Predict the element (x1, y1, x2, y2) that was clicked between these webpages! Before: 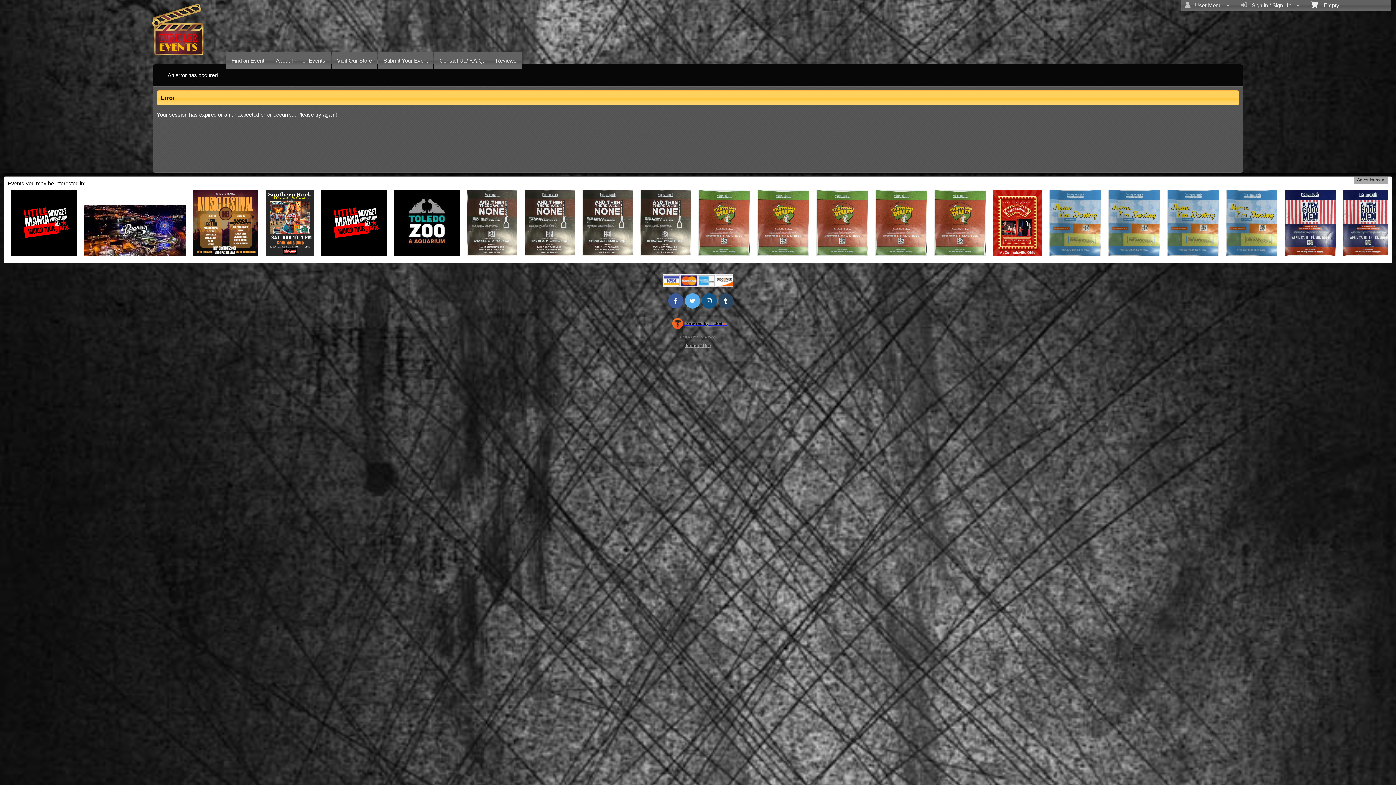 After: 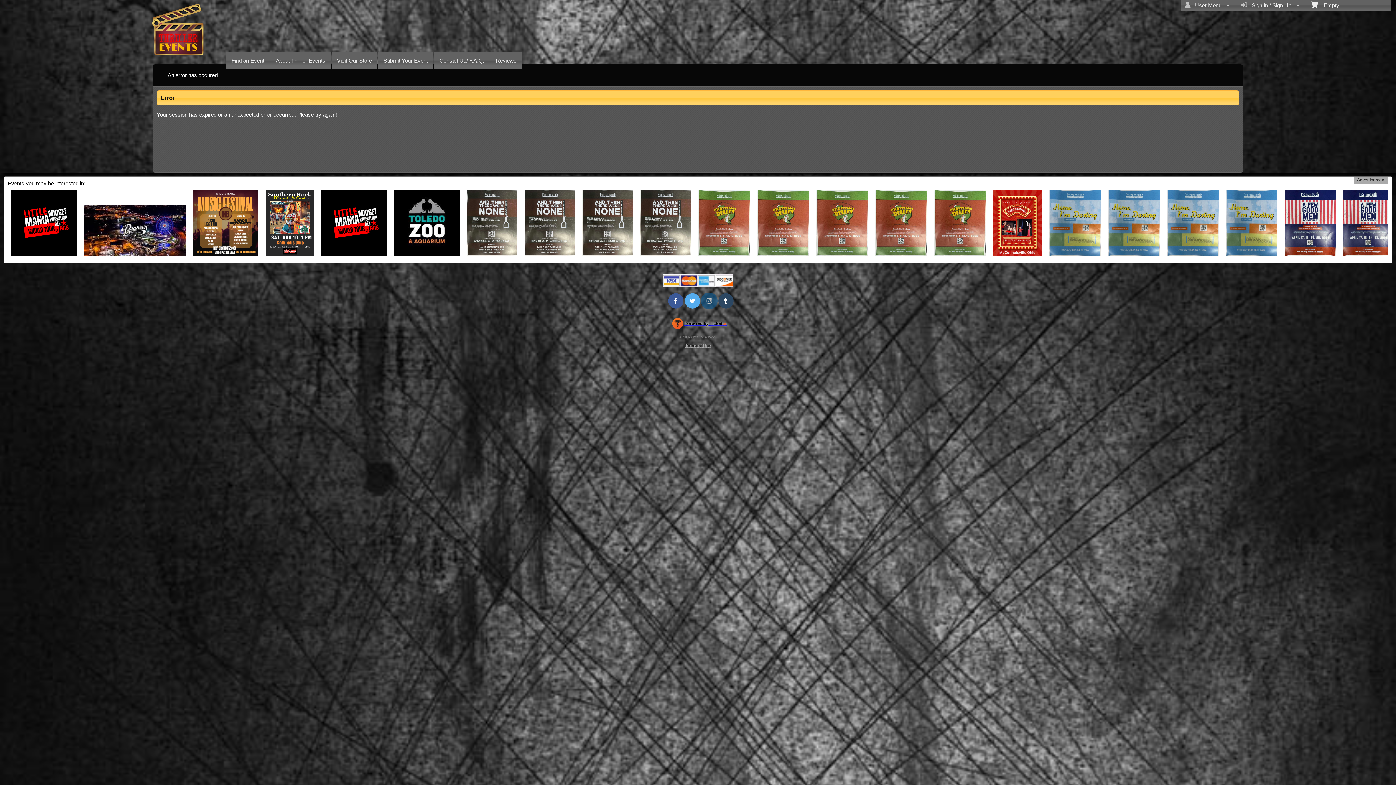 Action: bbox: (700, 298, 717, 304)